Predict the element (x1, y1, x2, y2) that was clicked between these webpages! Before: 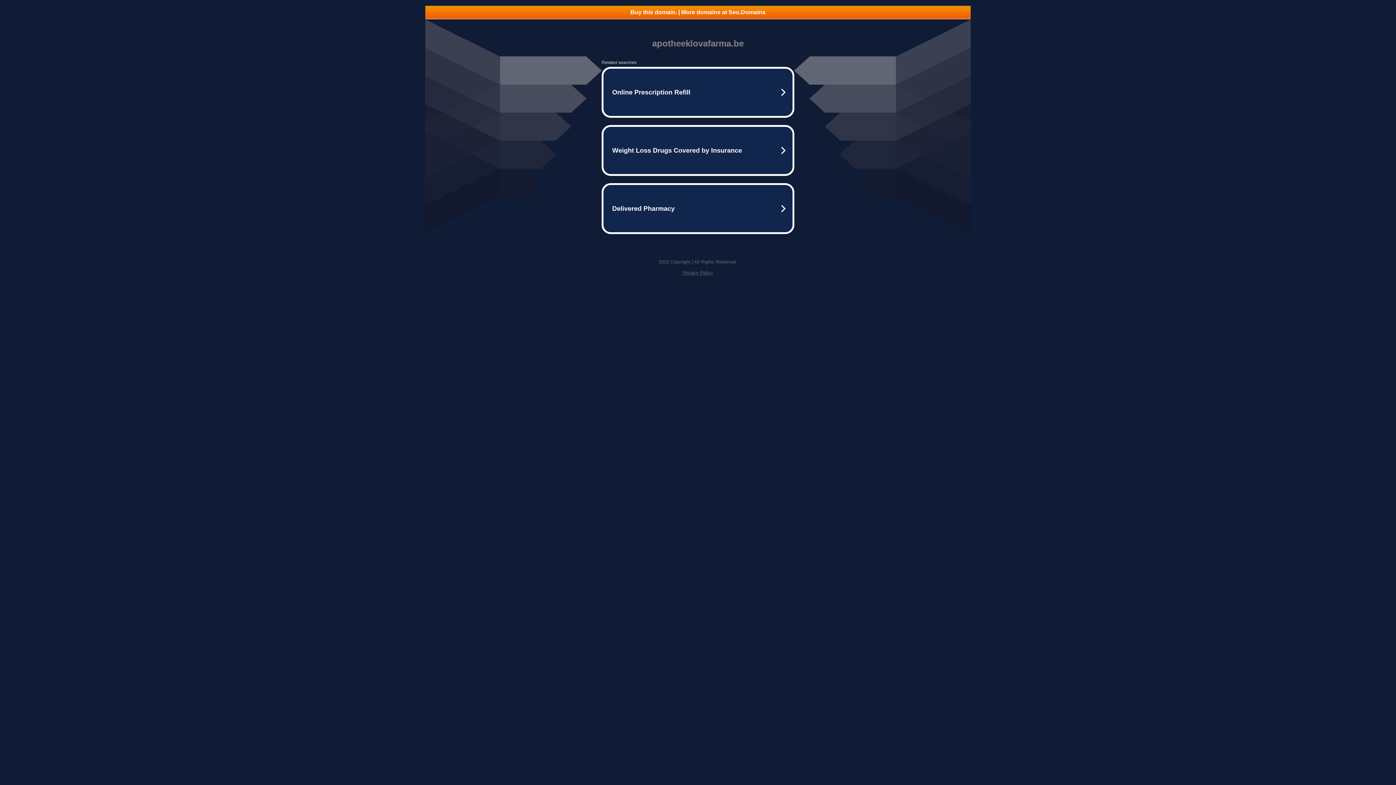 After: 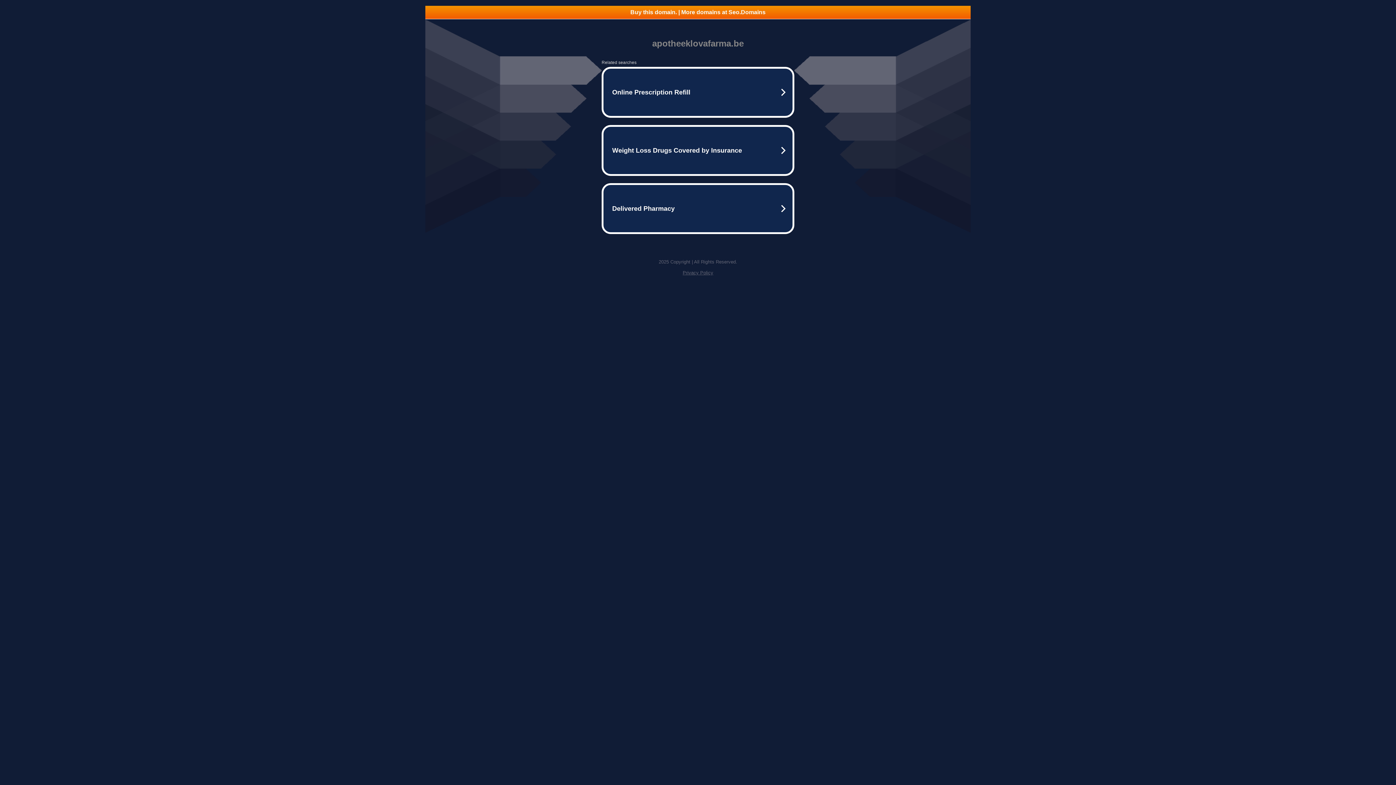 Action: bbox: (682, 270, 713, 275) label: Privacy Policy